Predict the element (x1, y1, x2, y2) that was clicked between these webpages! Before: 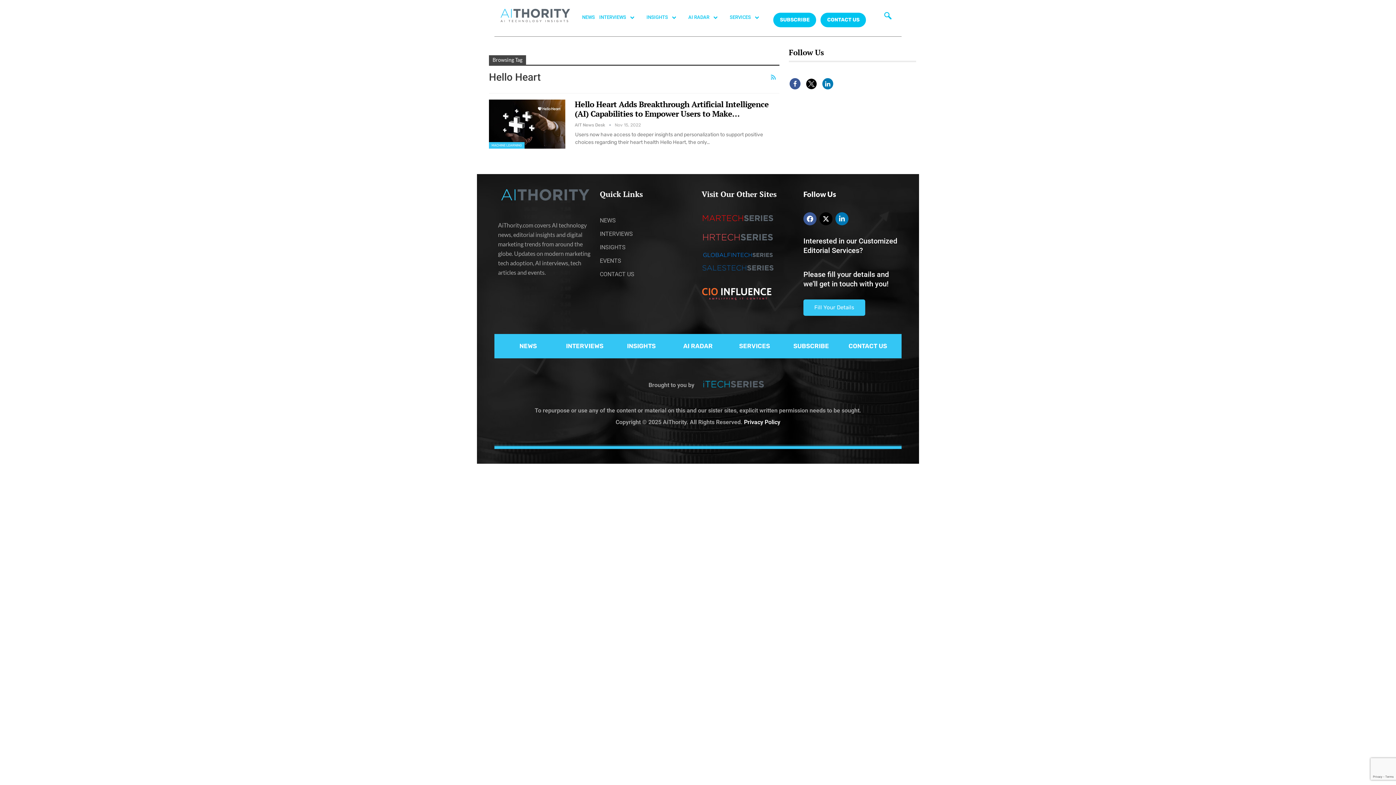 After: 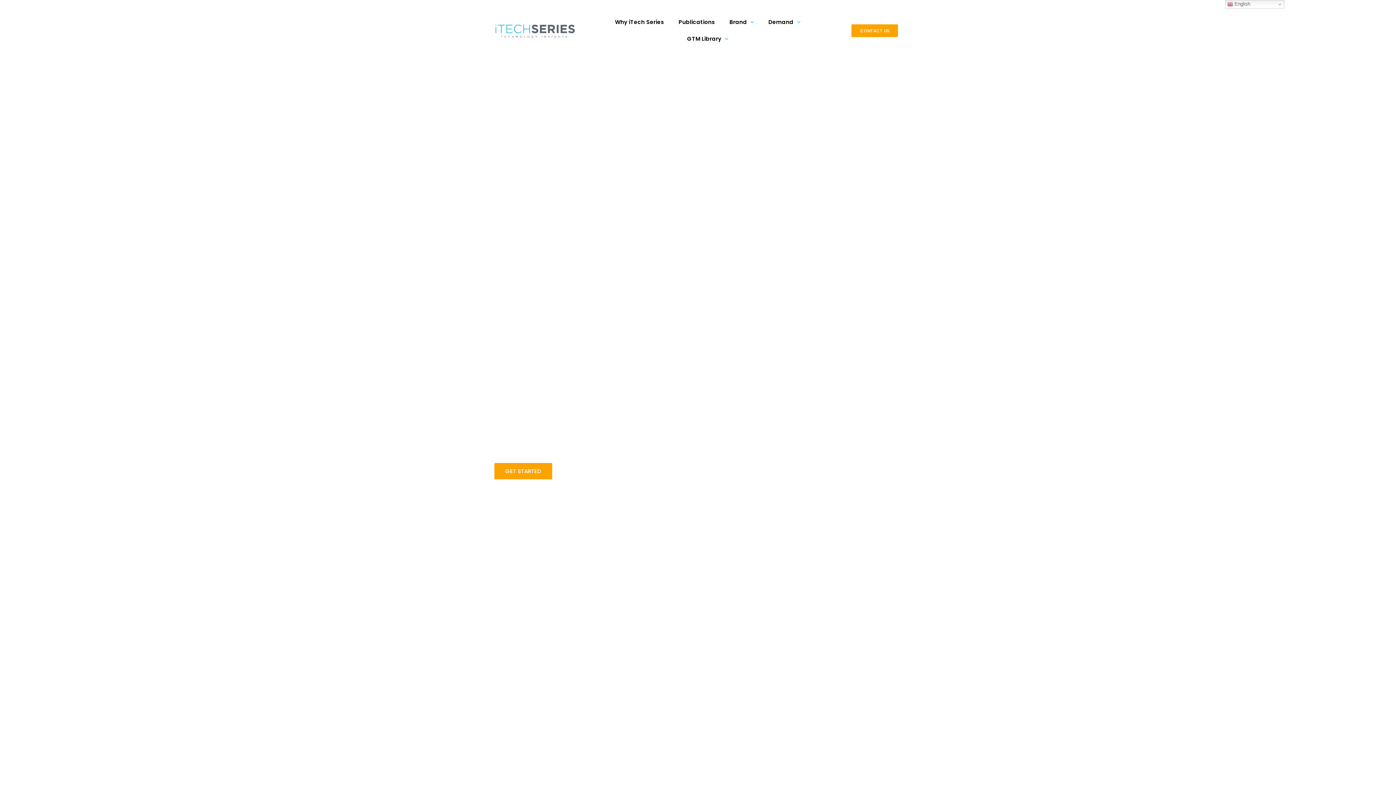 Action: bbox: (739, 342, 770, 349) label: SERVICES